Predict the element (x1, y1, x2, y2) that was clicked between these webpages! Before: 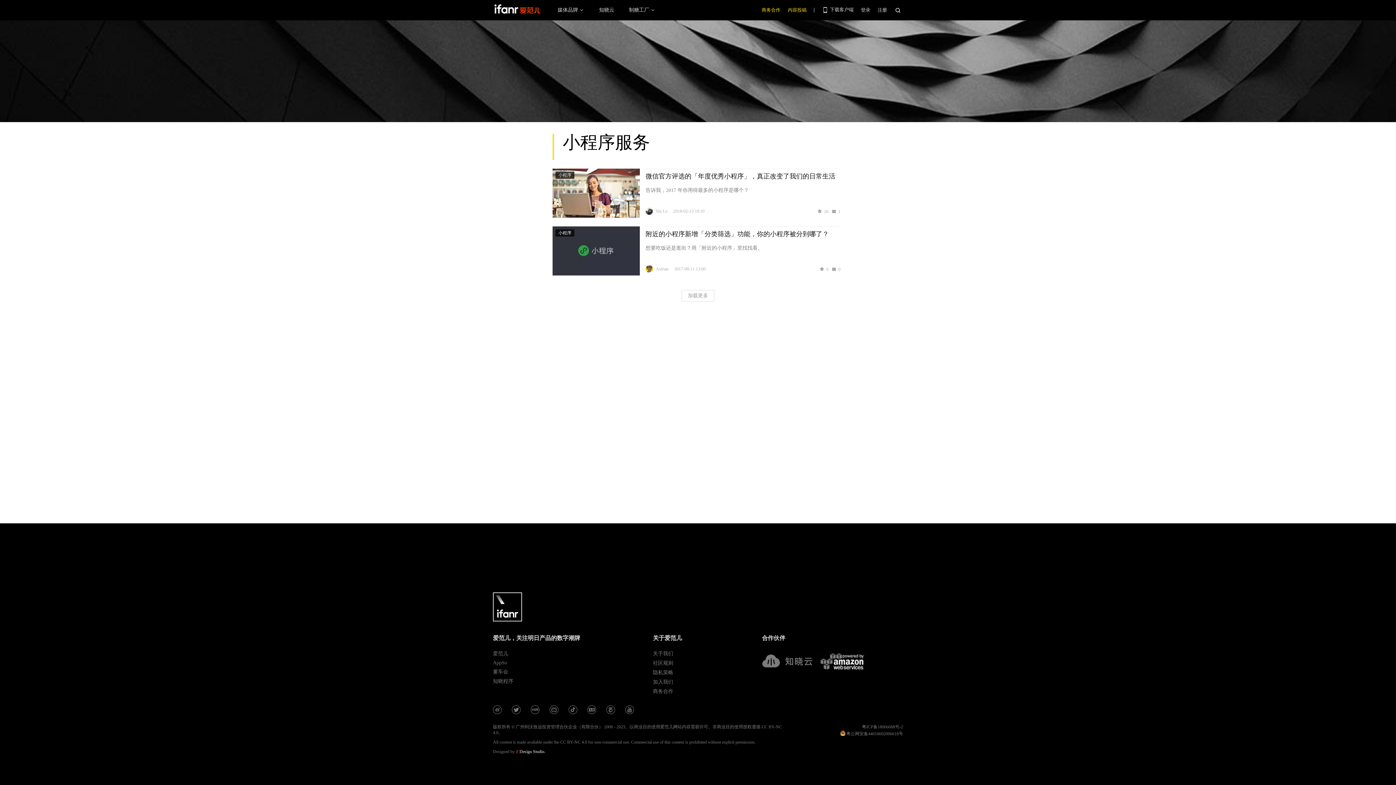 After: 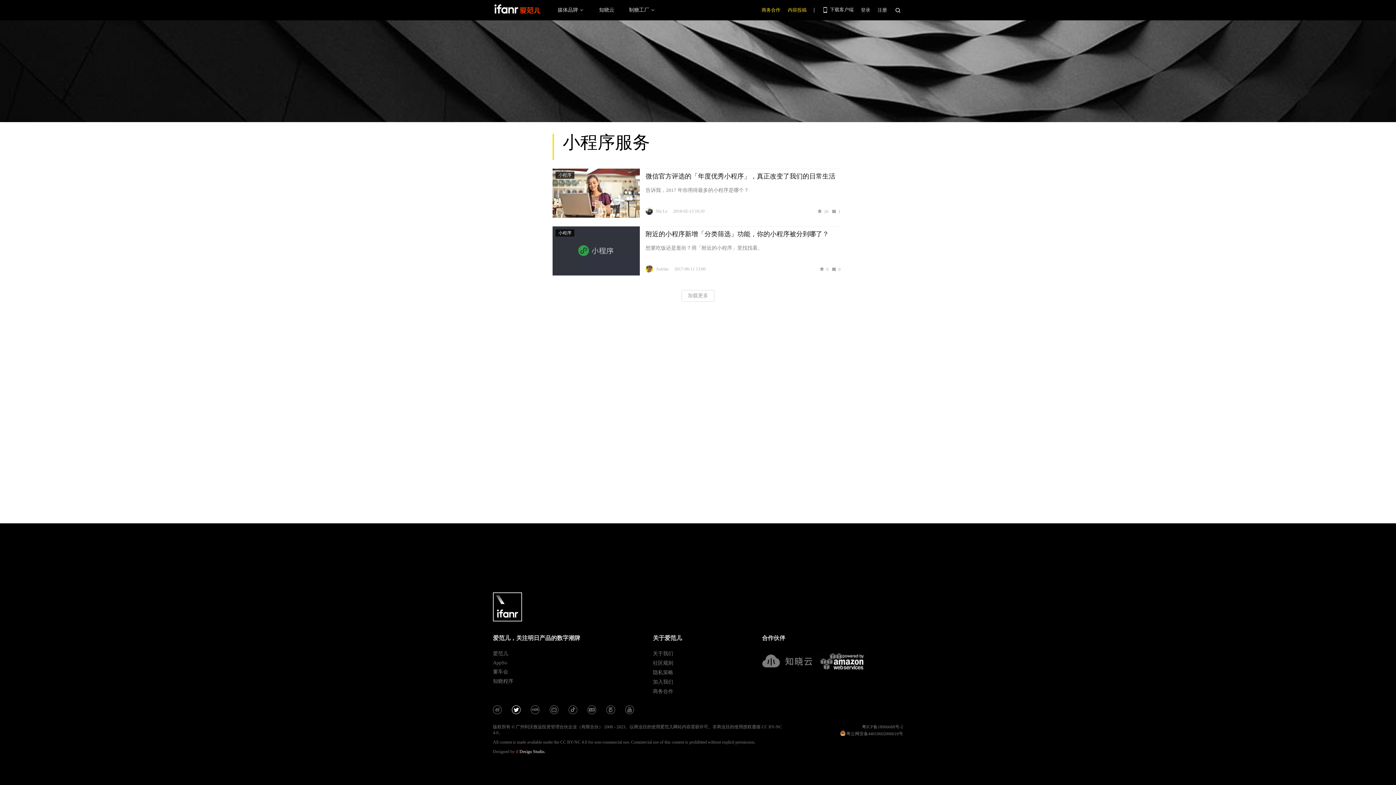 Action: bbox: (512, 706, 520, 715) label: 爱范儿官方 Twitter